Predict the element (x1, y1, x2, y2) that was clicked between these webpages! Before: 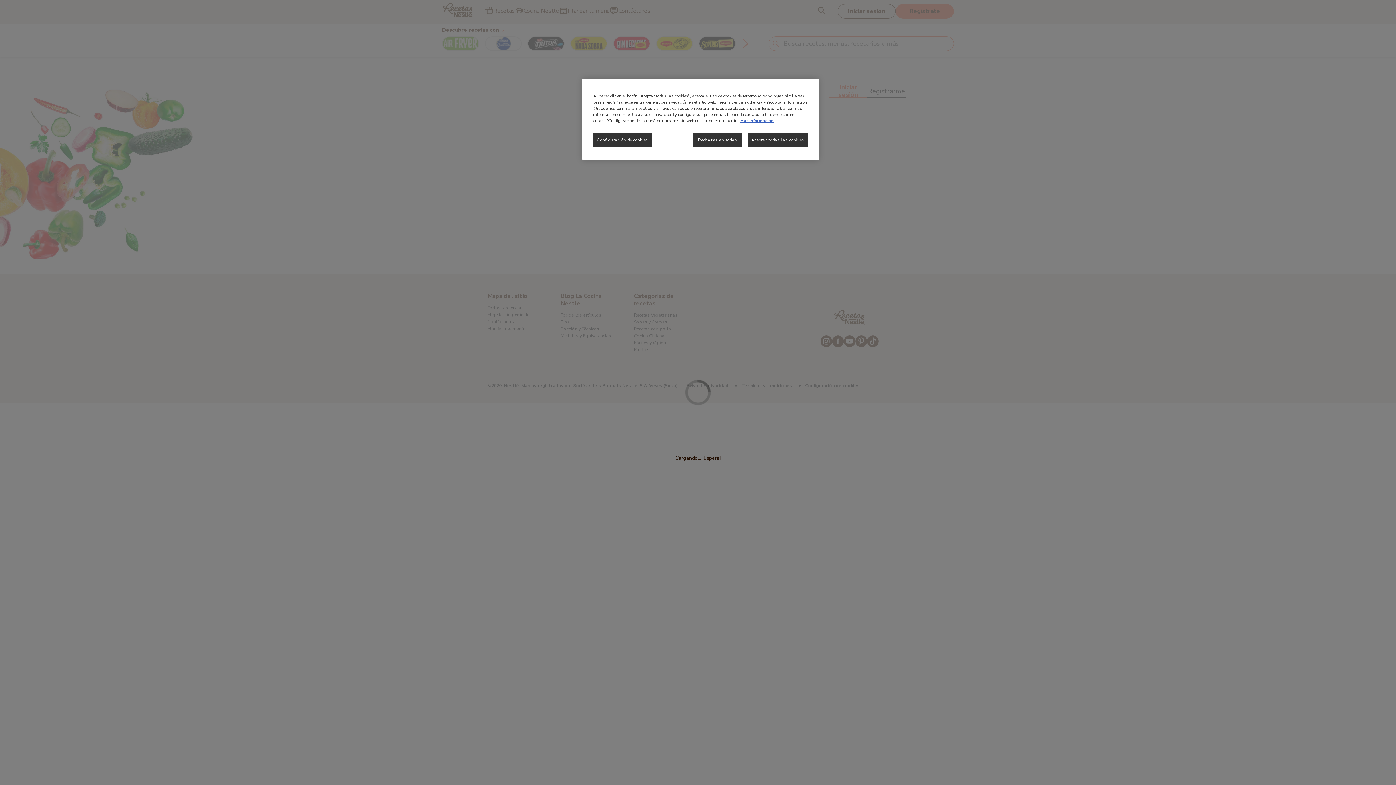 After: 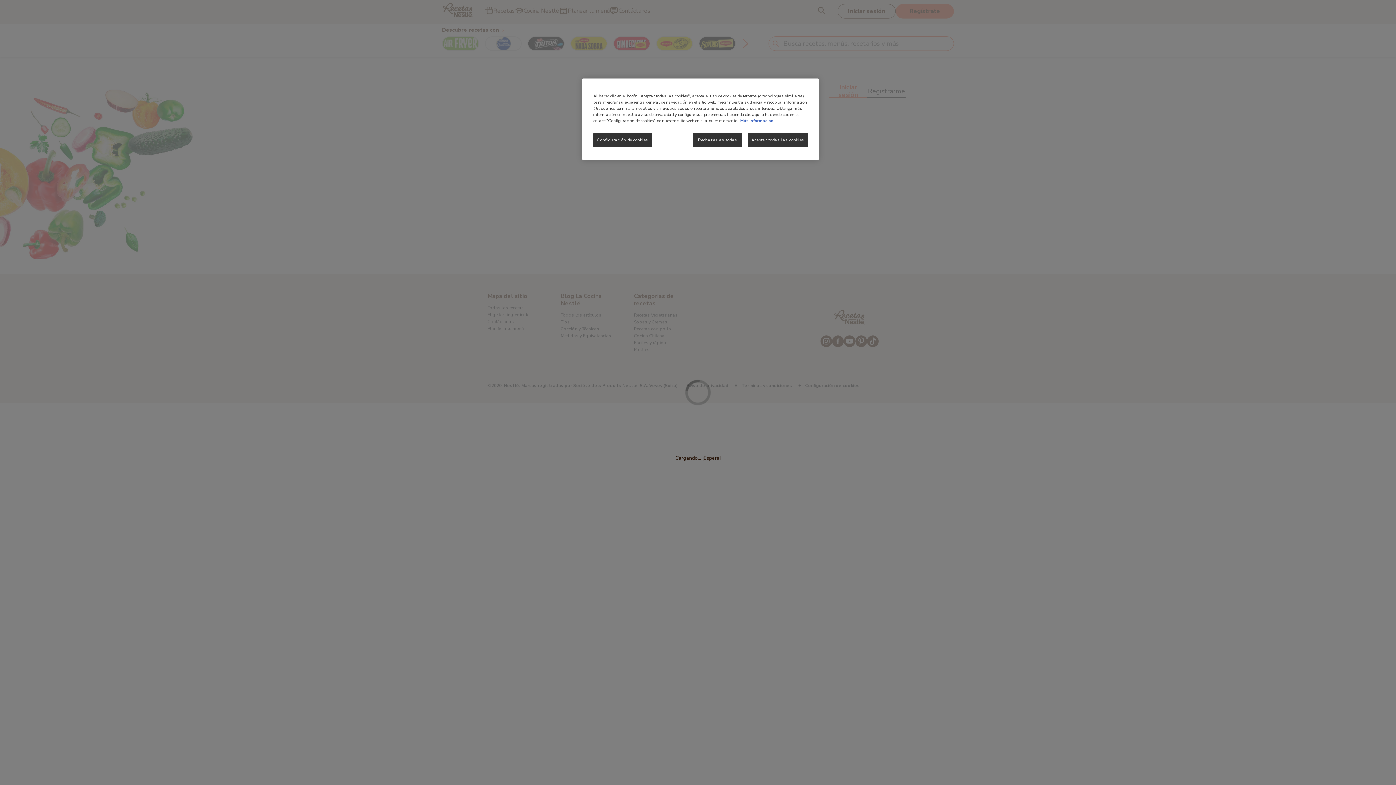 Action: bbox: (740, 117, 773, 123) label: Más información sobre su privacidad, se abre en una nueva pestaña